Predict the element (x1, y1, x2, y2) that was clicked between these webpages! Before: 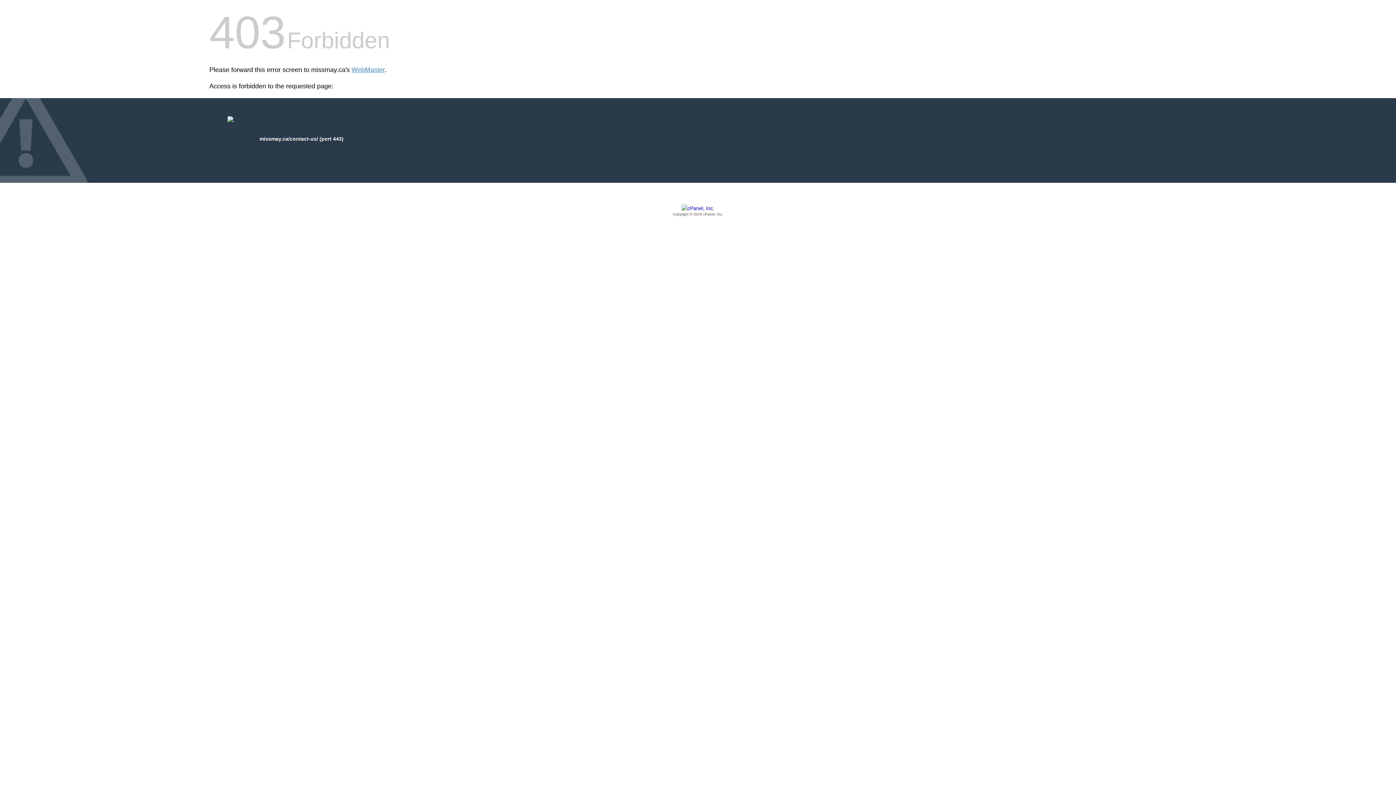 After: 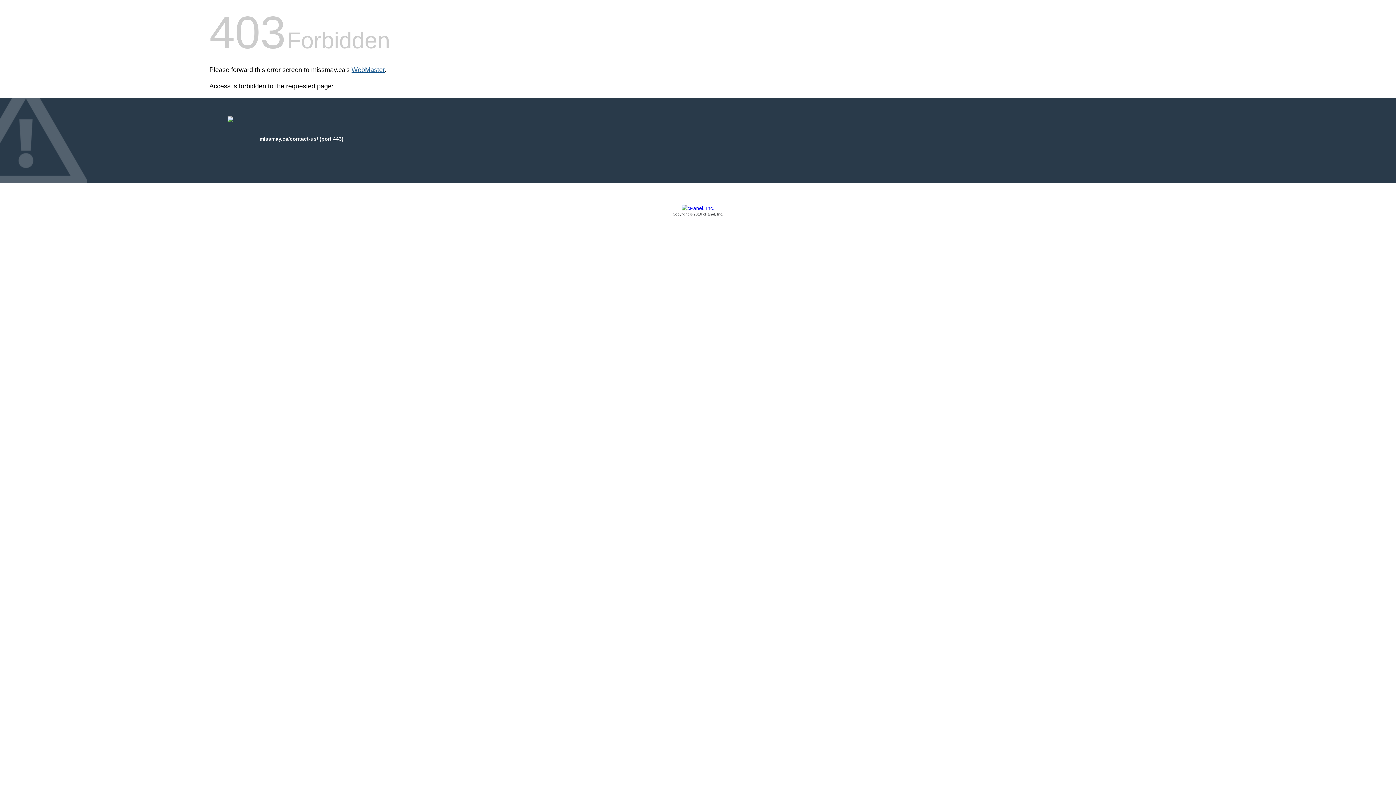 Action: bbox: (351, 66, 384, 73) label: WebMaster